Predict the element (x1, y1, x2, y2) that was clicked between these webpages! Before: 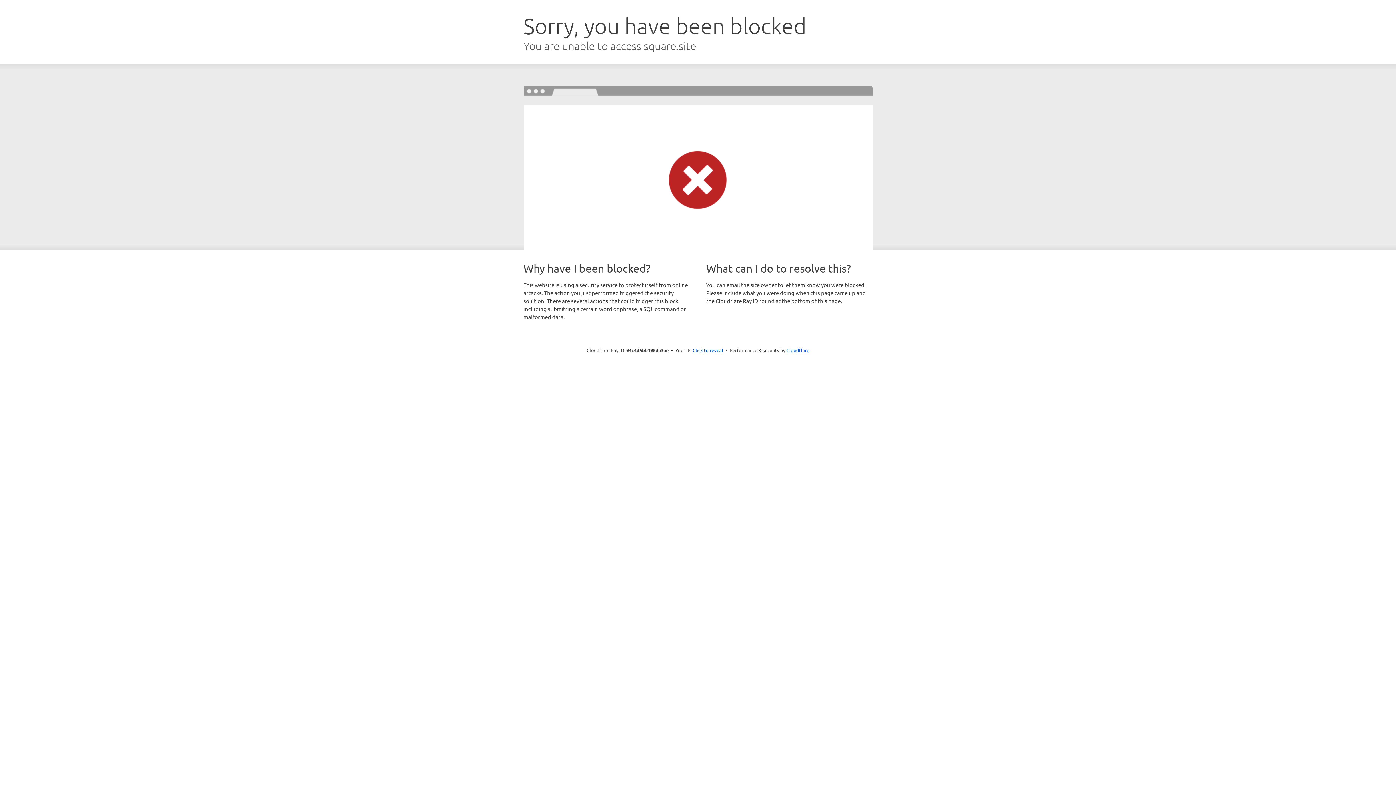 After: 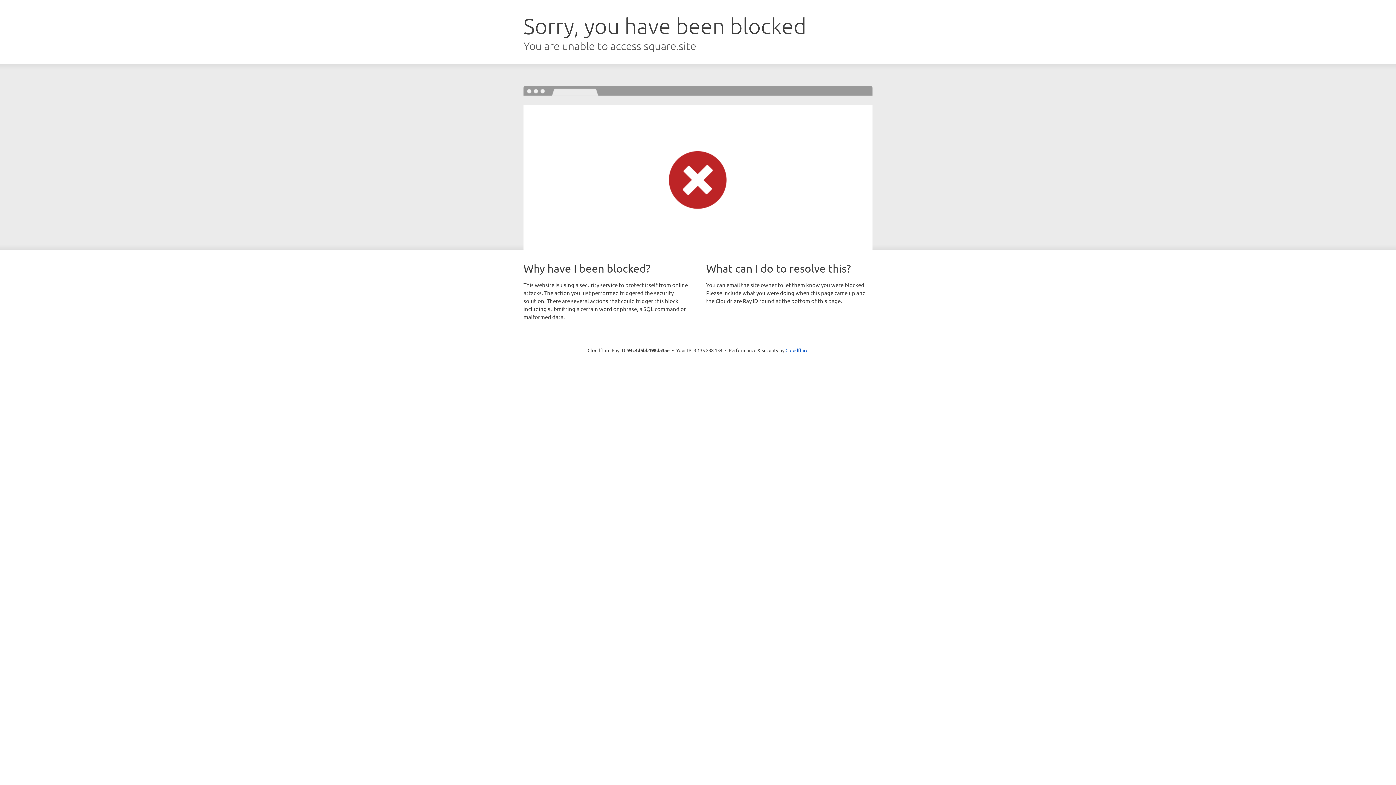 Action: label: Click to reveal bbox: (692, 346, 723, 353)